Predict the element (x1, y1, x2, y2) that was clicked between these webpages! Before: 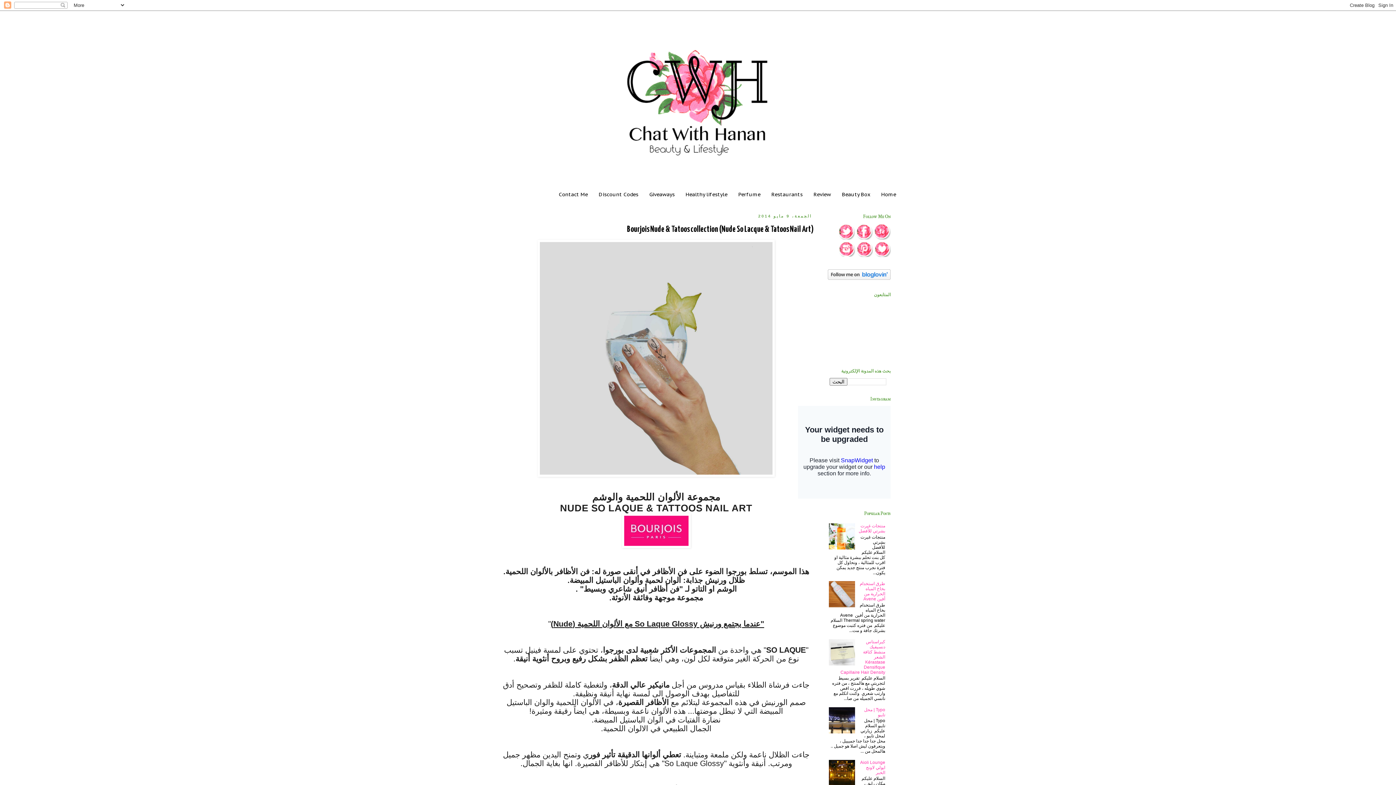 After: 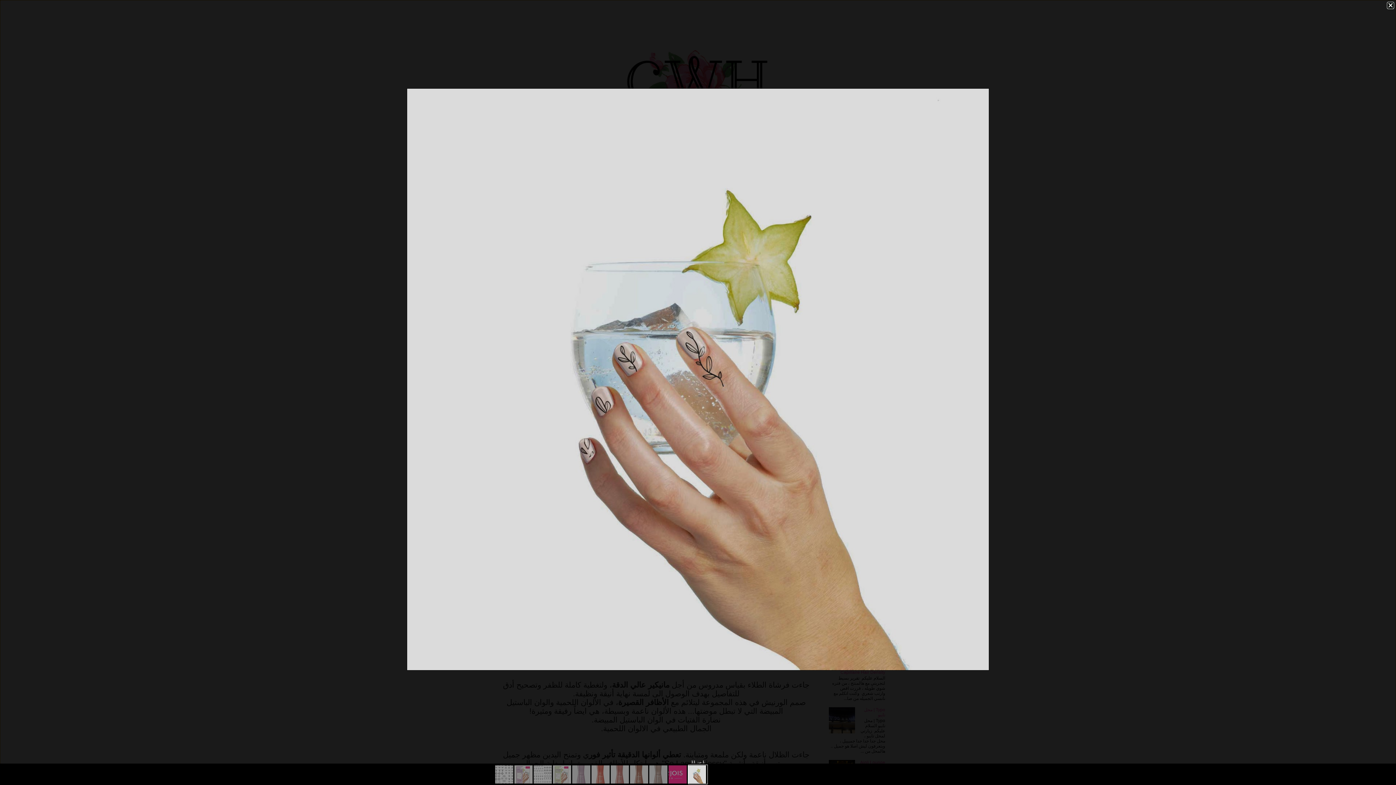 Action: bbox: (537, 472, 774, 478)